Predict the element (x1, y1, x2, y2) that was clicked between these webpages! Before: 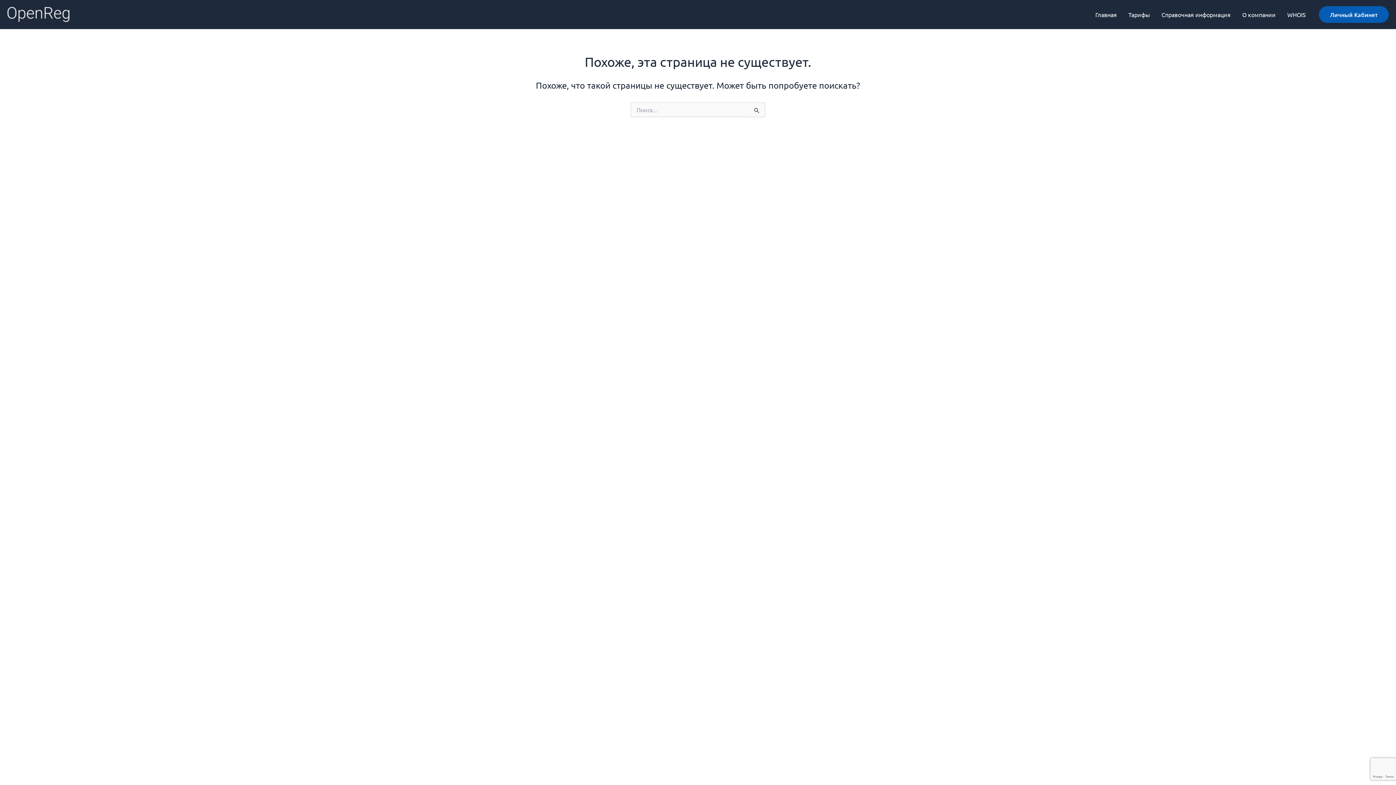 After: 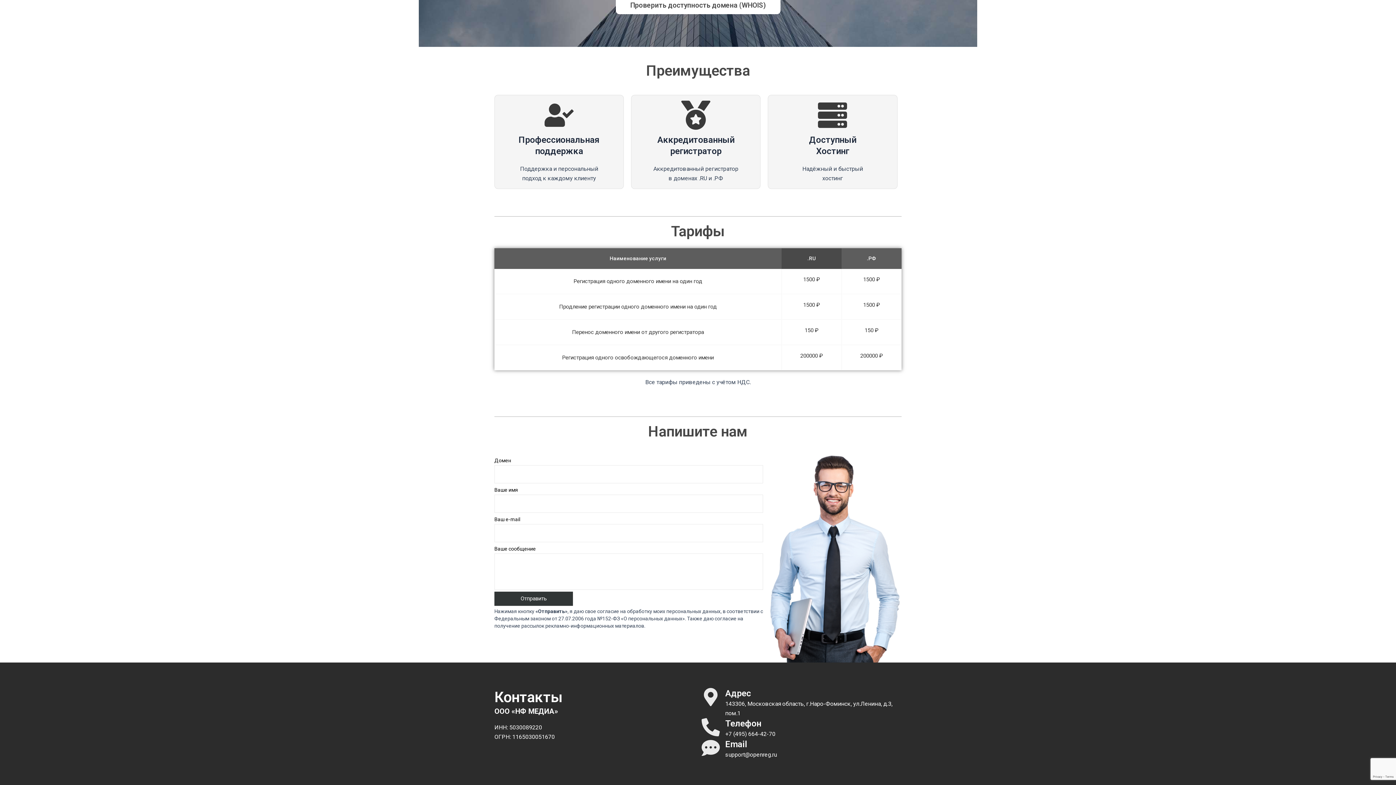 Action: bbox: (1122, 0, 1156, 29) label: Тарифы